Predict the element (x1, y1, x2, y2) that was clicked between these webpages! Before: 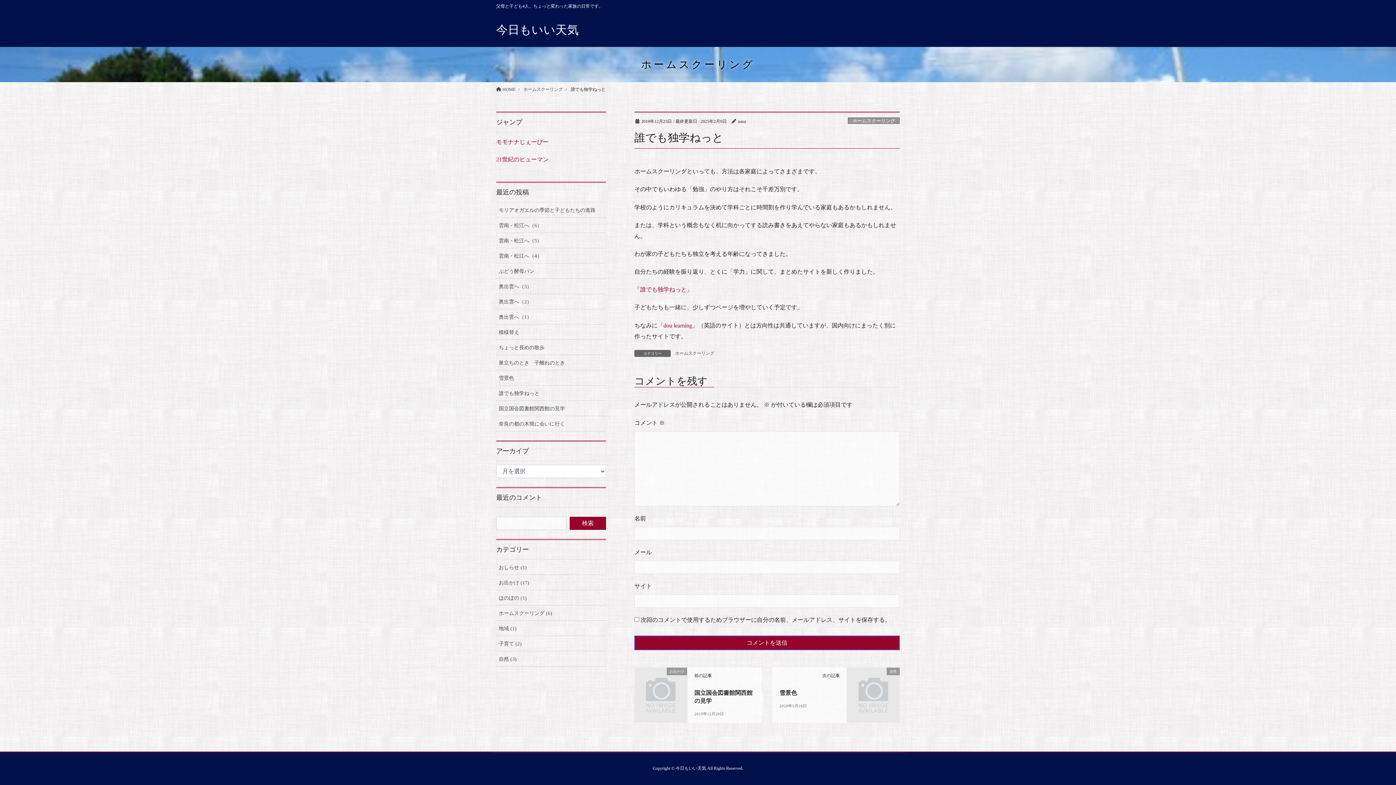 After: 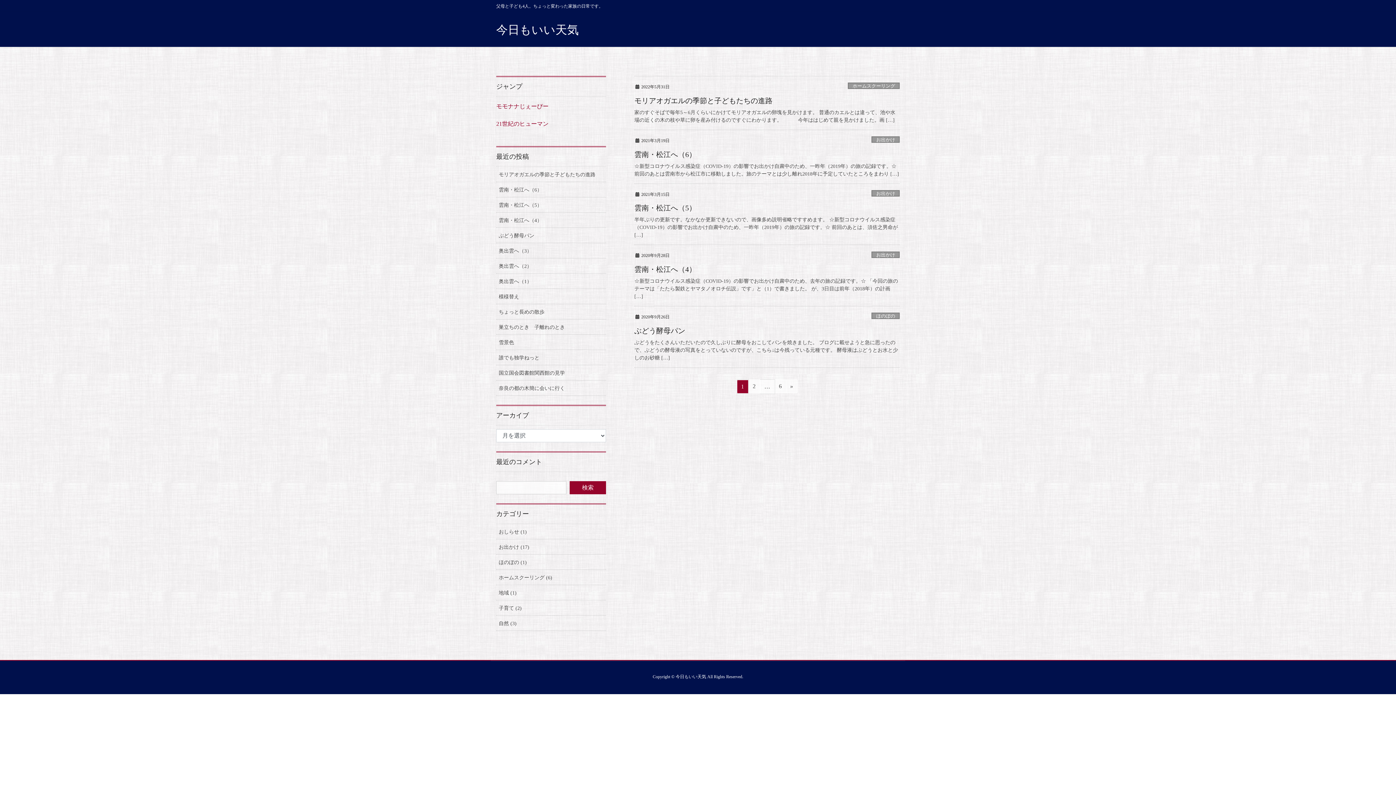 Action: label:  HOME bbox: (496, 85, 515, 92)